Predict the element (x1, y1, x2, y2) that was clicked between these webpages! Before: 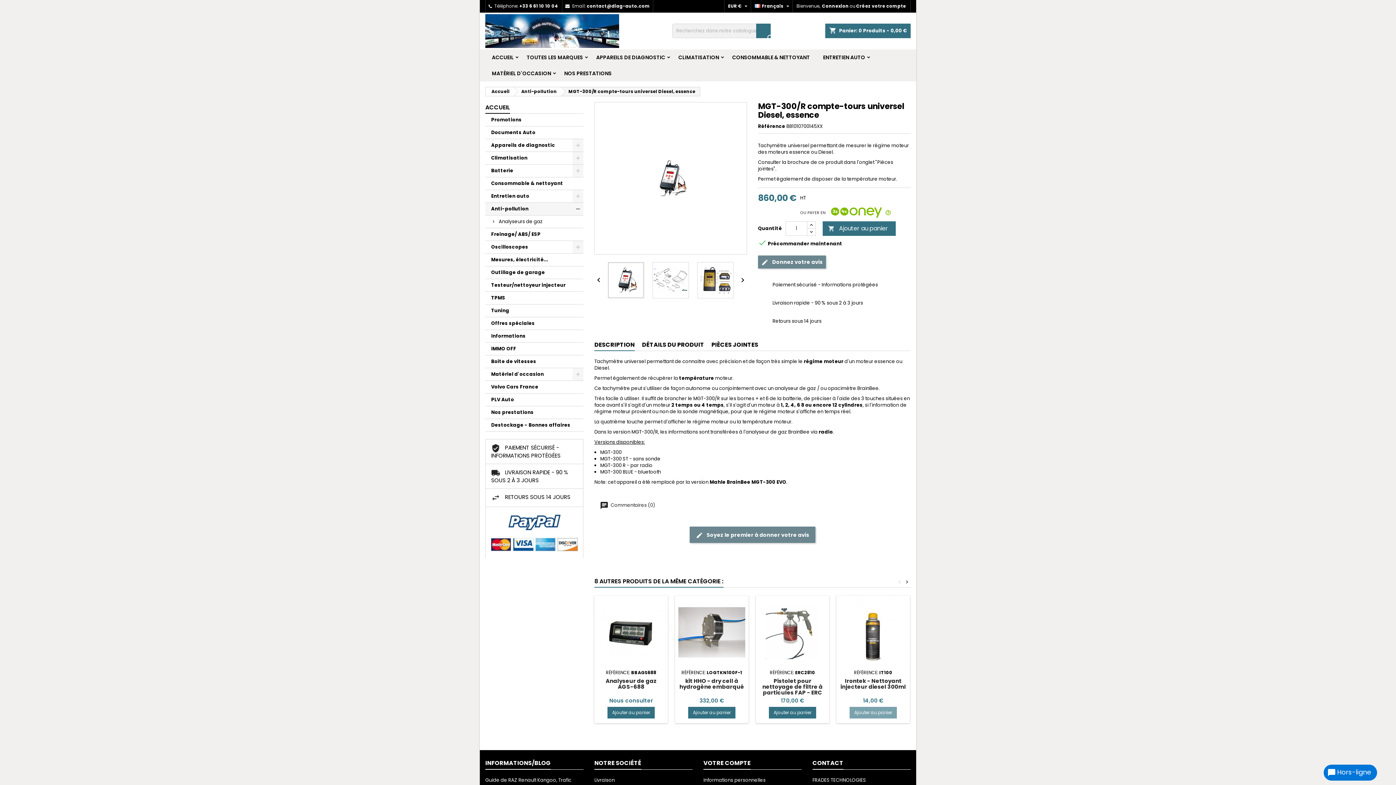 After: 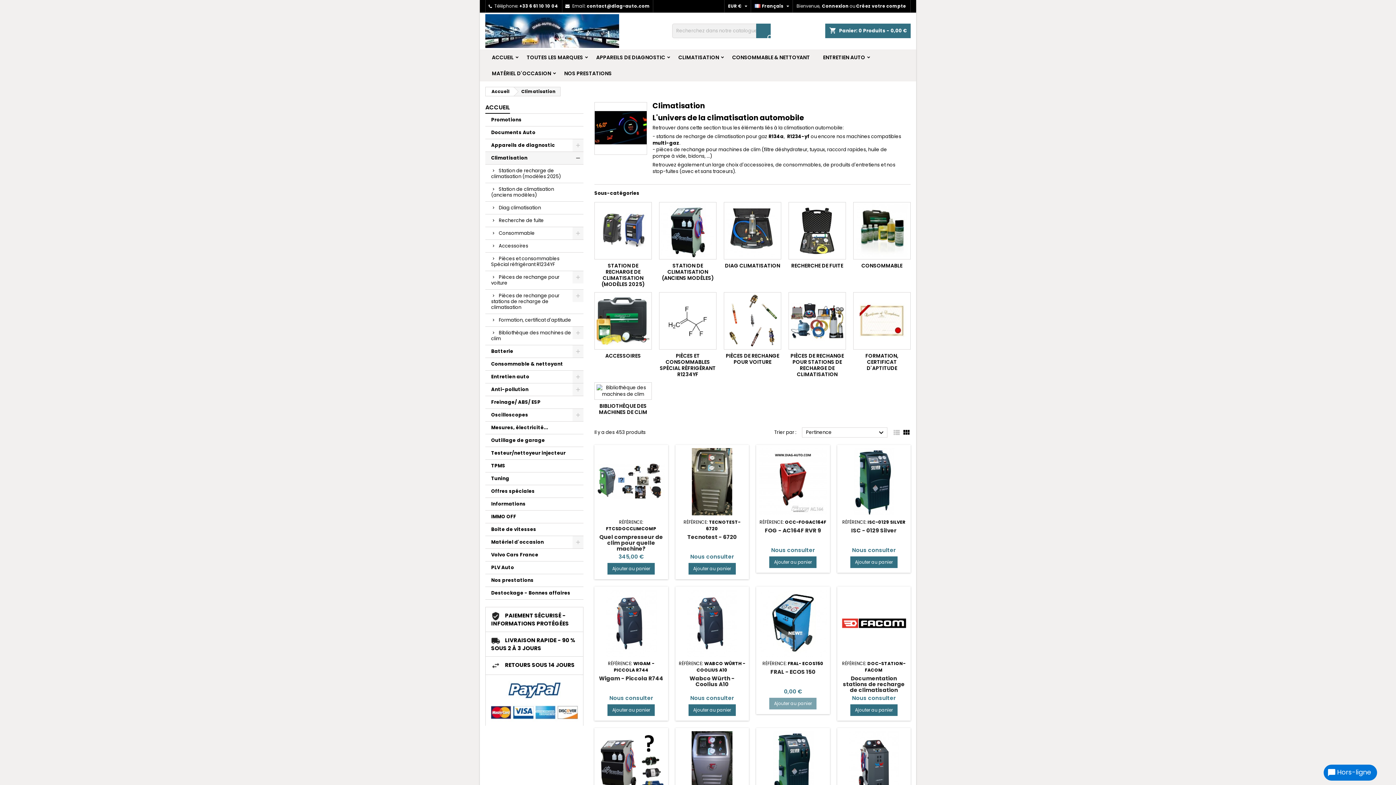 Action: bbox: (672, 49, 725, 65) label: CLIMATISATION